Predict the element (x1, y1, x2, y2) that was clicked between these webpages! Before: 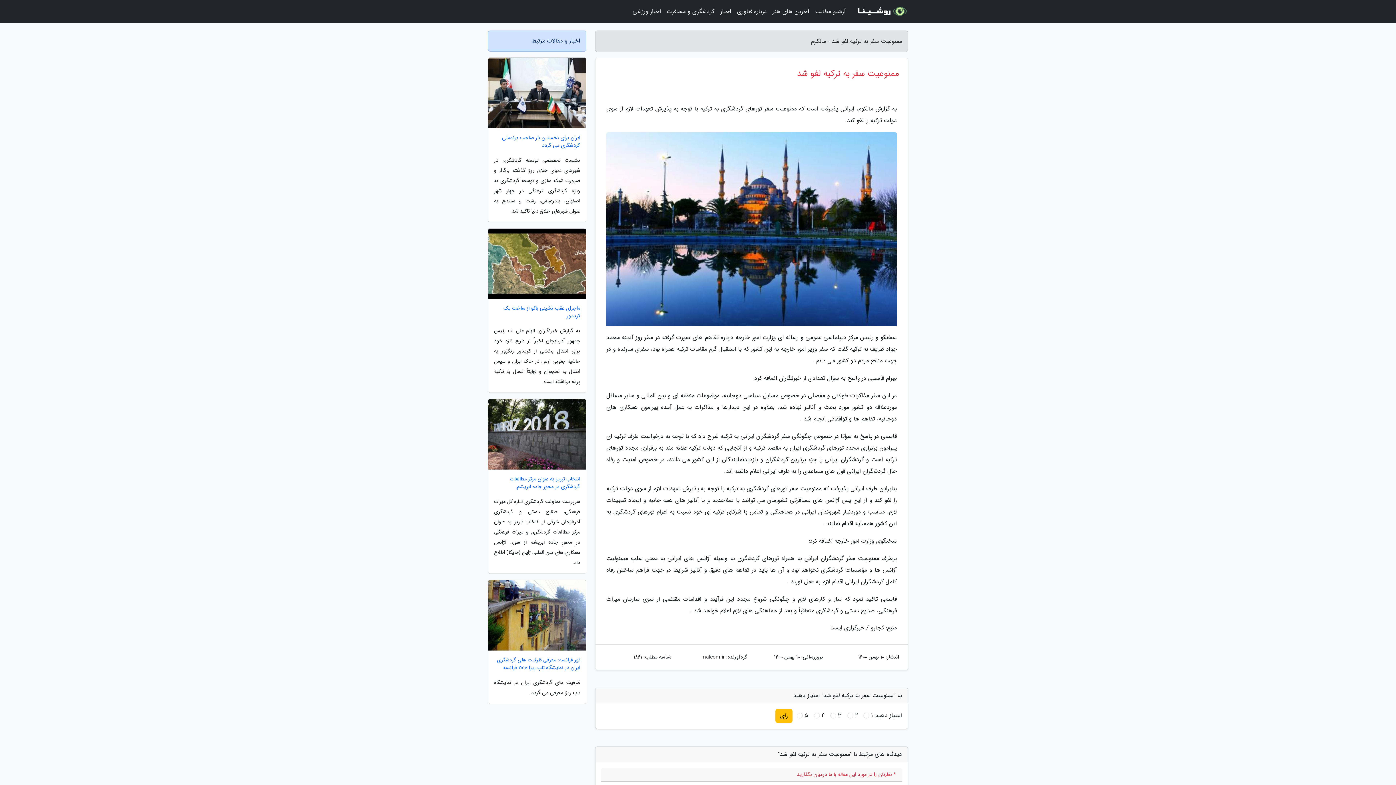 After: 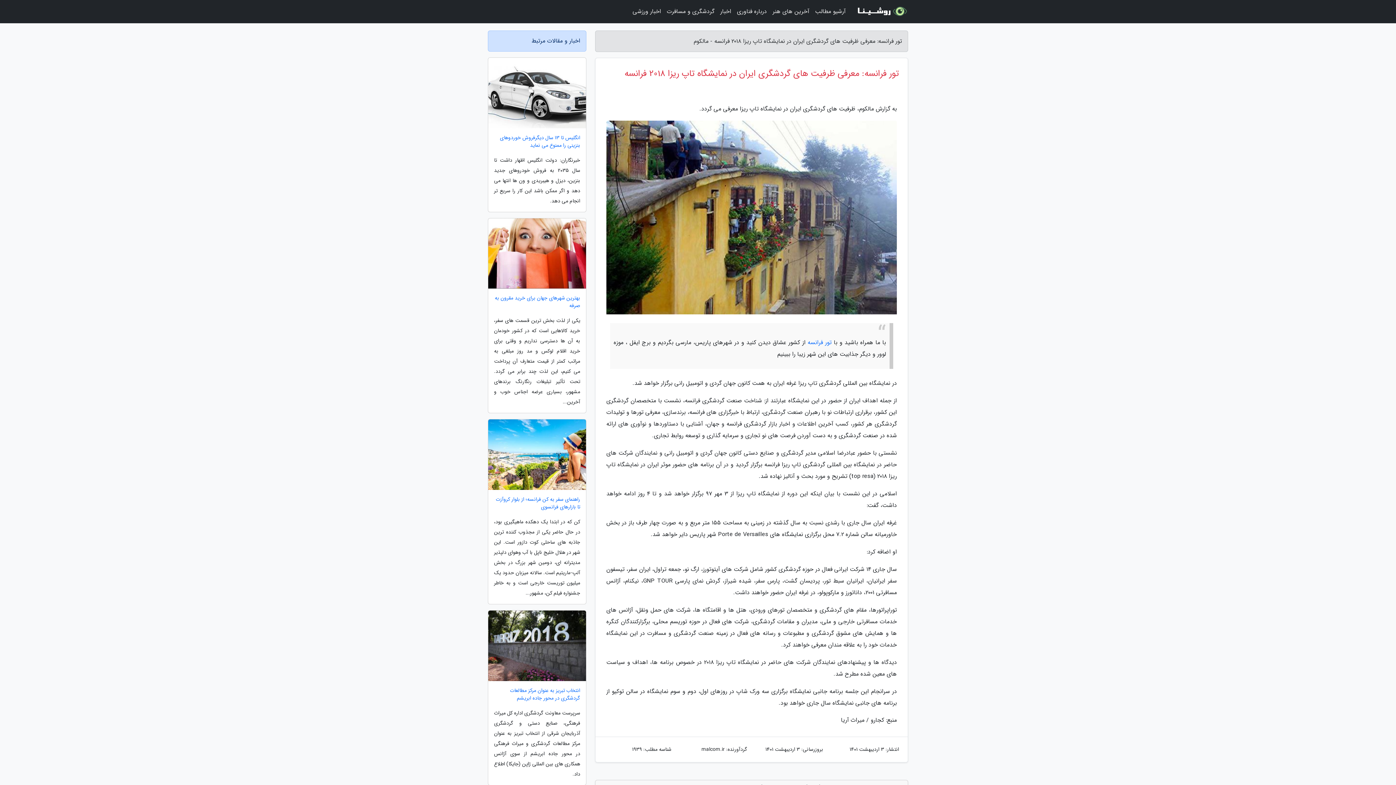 Action: bbox: (488, 656, 586, 671) label: تور فرانسه: معرفی ظرفیت های گردشگری ایران در نمایشگاه تاپ ریزا 2018 فرانسه